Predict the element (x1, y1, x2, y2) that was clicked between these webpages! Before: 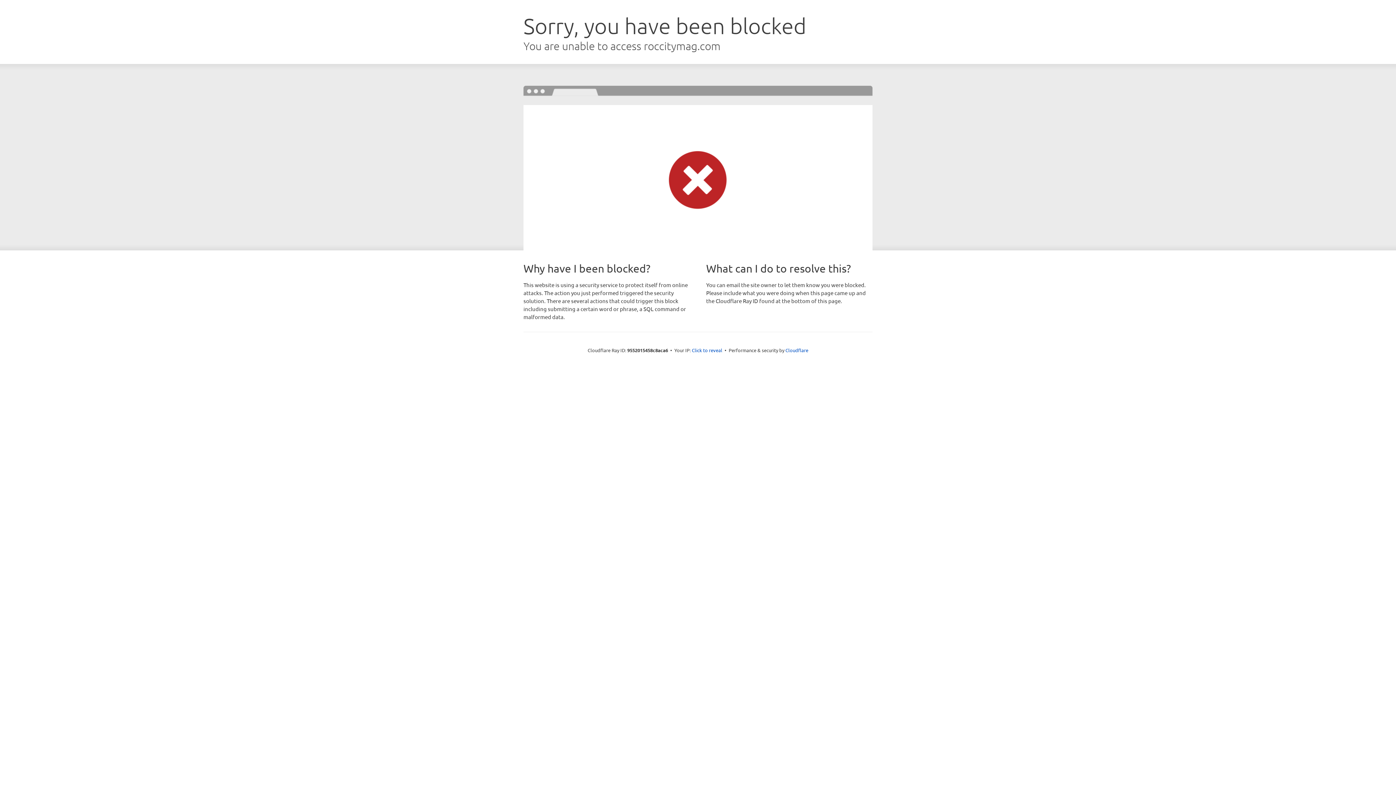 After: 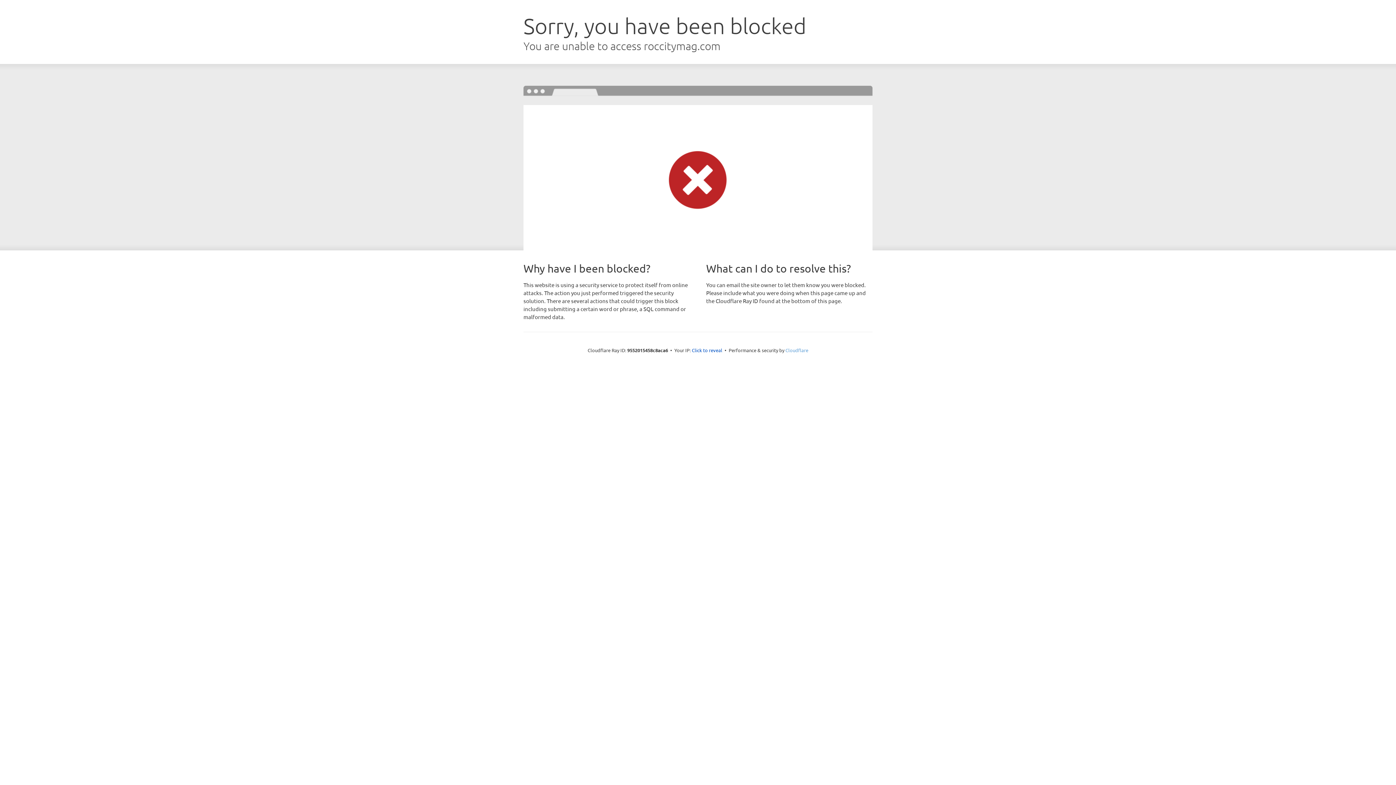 Action: label: Cloudflare bbox: (785, 347, 808, 353)